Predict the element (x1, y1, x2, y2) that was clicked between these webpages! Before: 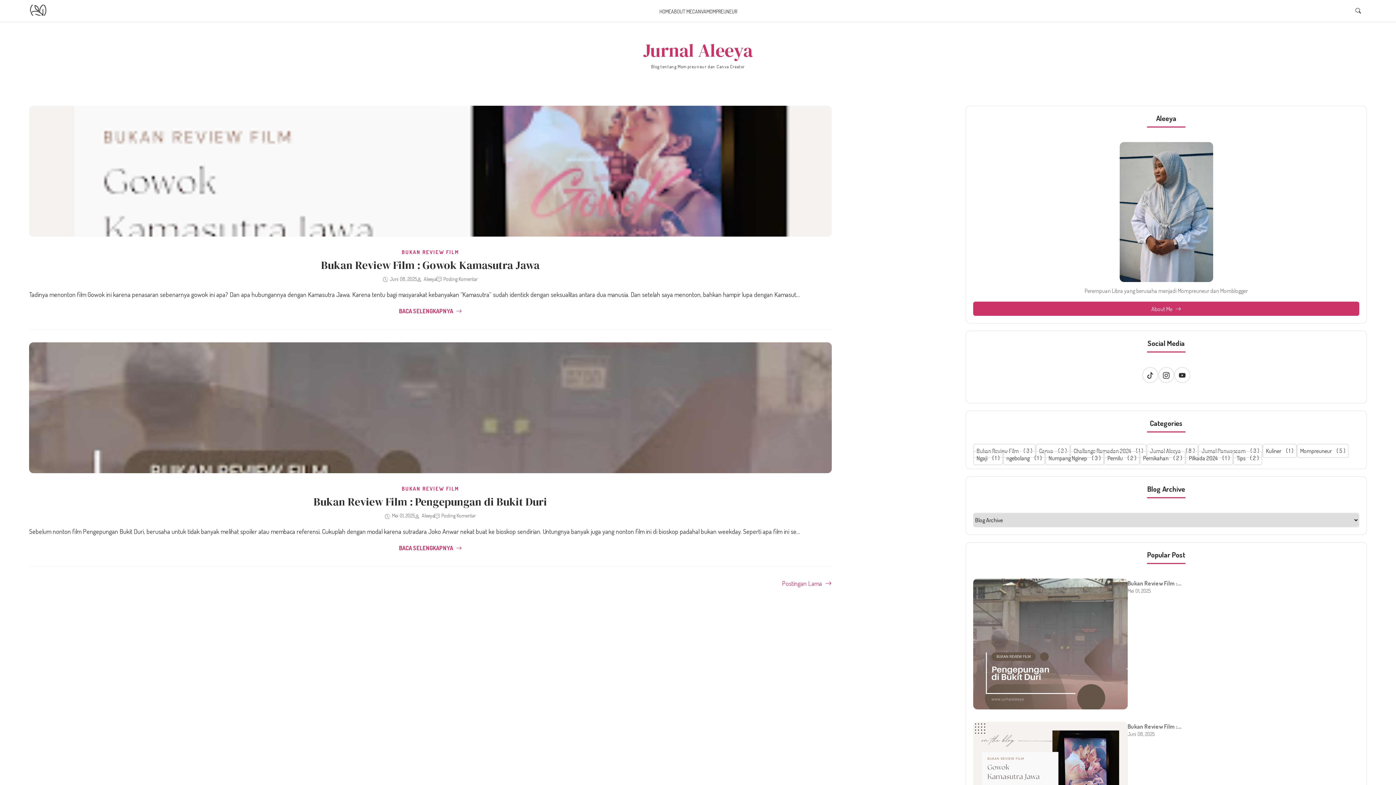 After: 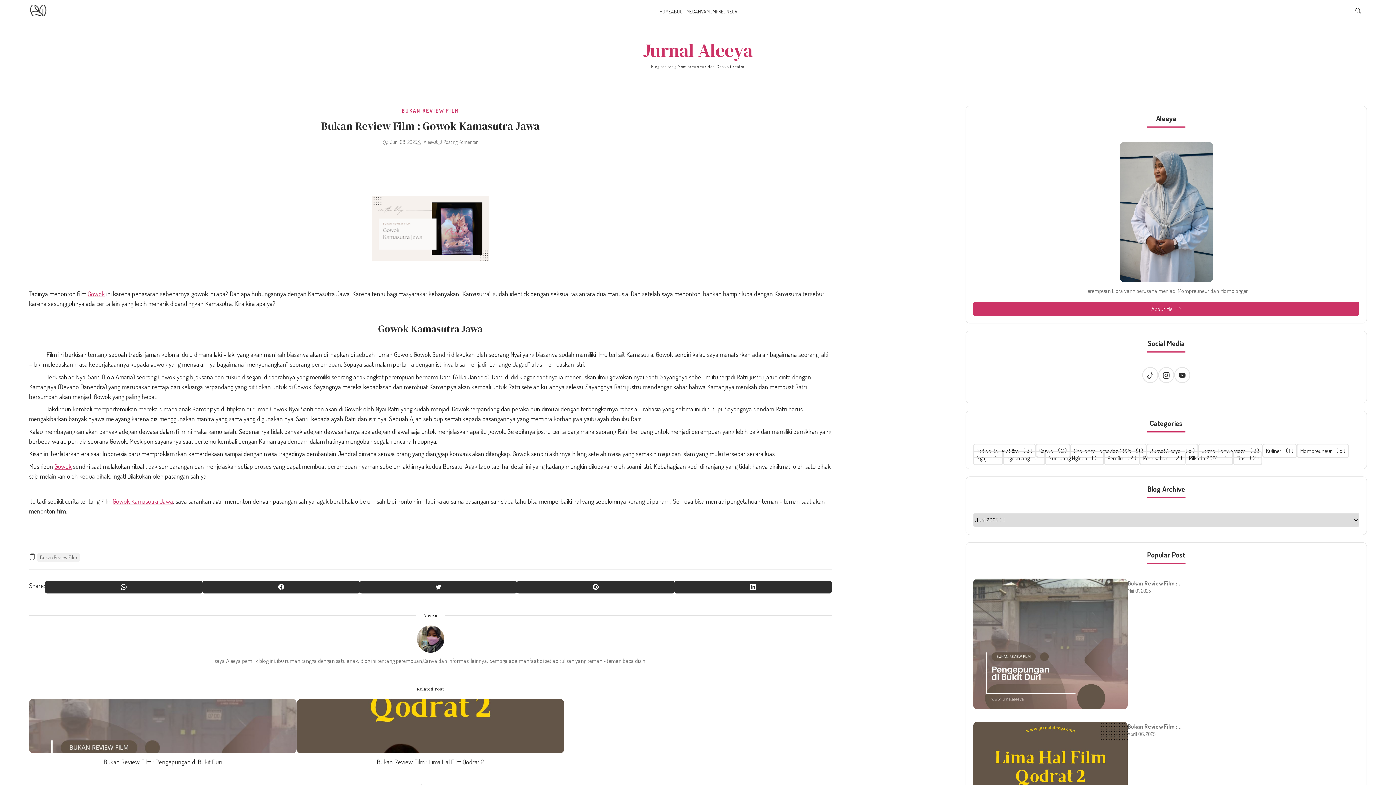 Action: bbox: (29, 230, 832, 238) label: Bukan Review Film : Gowok Kamasutra Jawa